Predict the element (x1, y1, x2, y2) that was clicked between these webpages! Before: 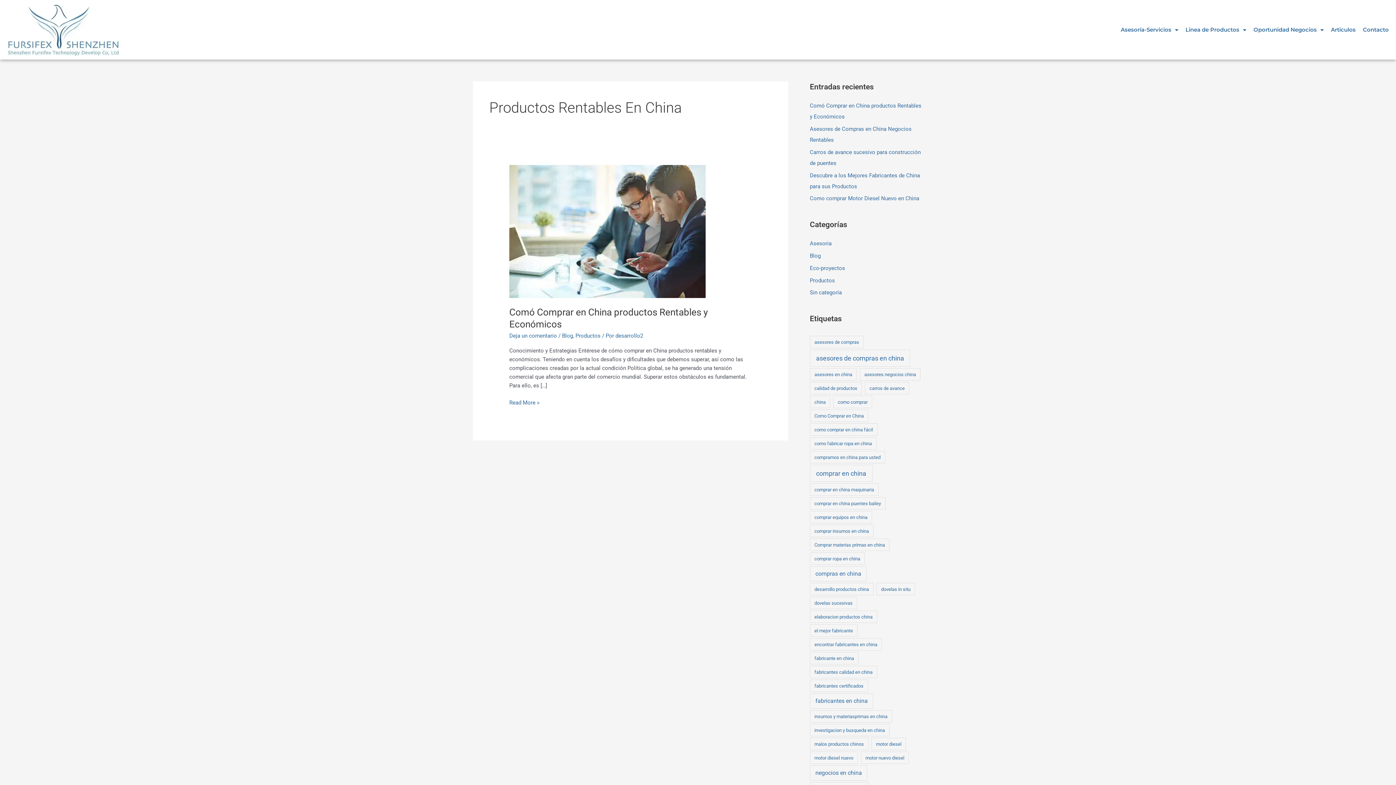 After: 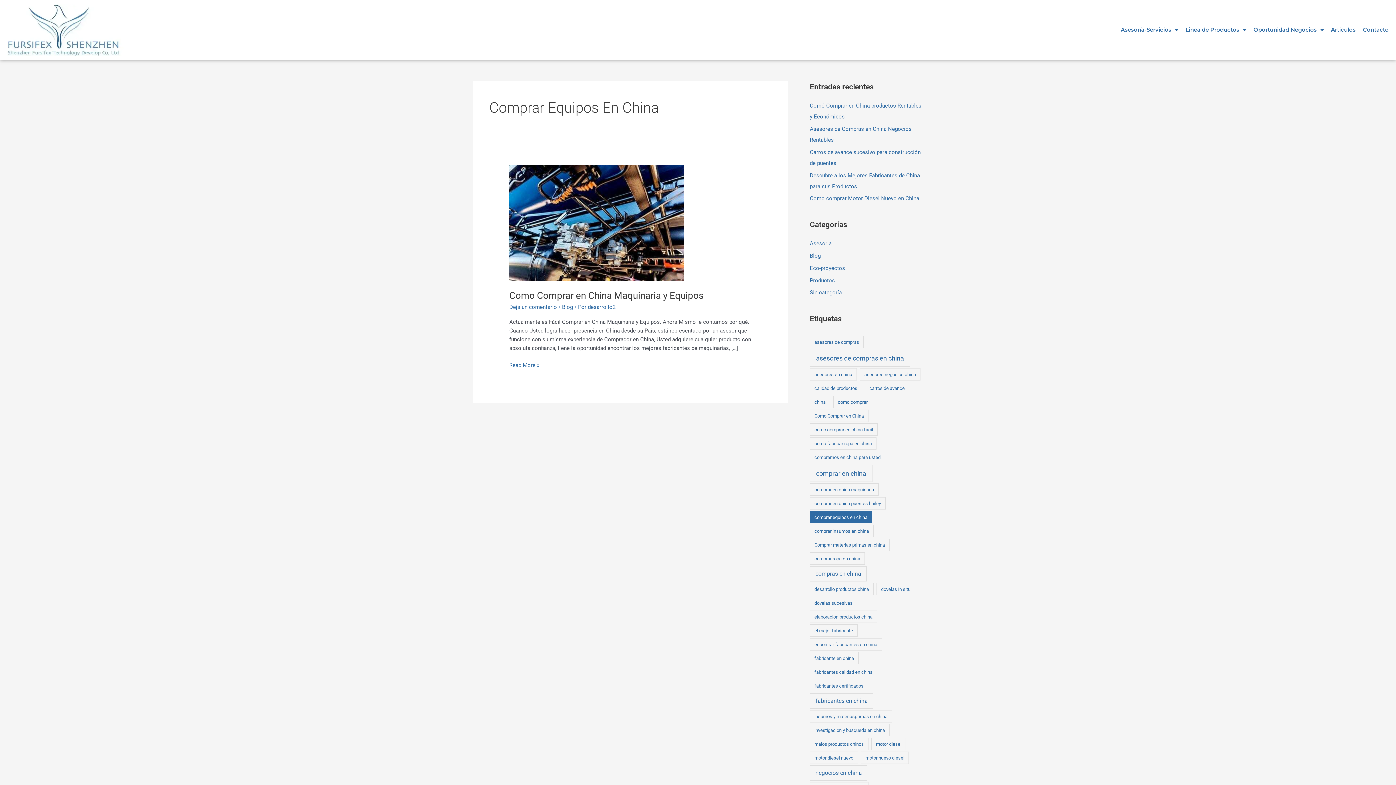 Action: label: comprar equipos en china (1 elemento) bbox: (810, 511, 872, 523)